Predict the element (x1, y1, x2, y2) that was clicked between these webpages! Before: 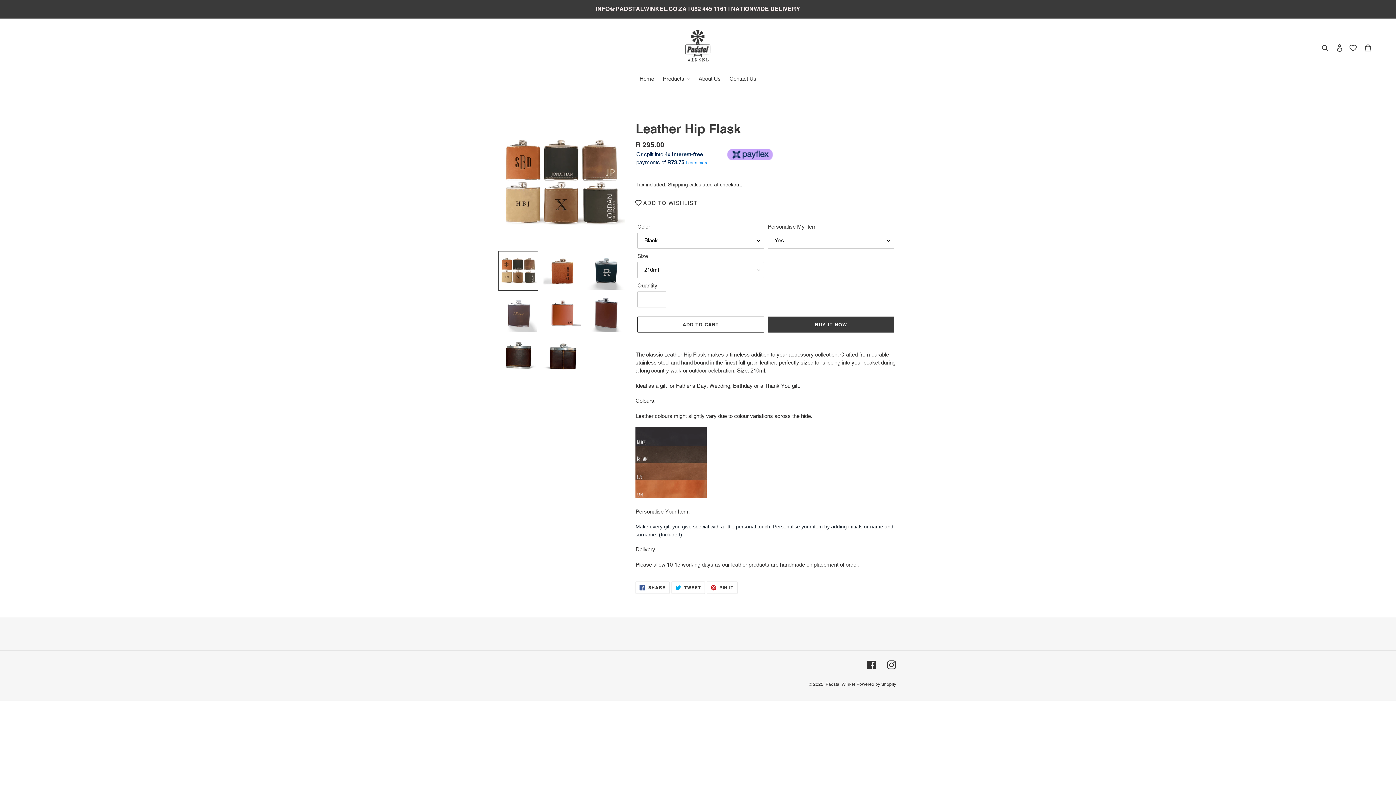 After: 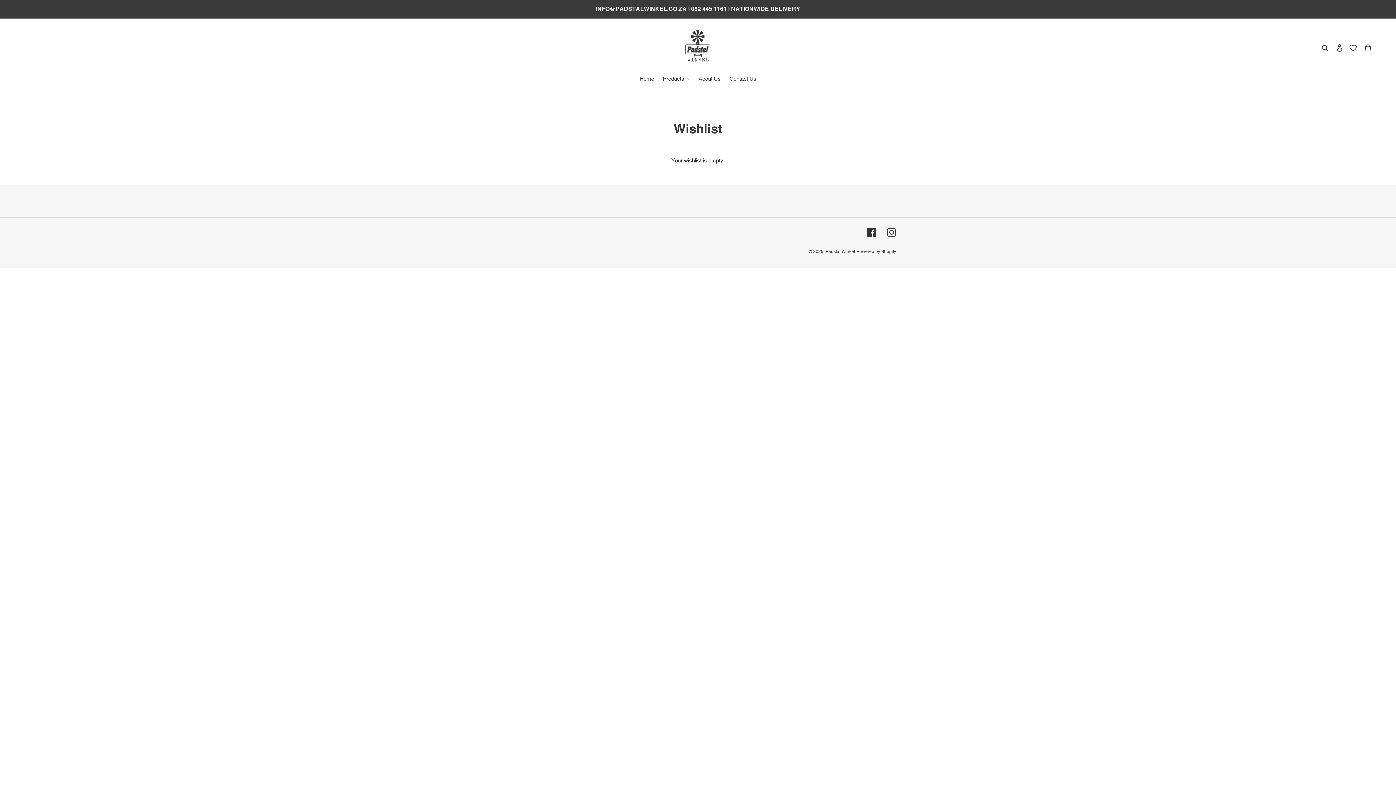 Action: bbox: (1347, 40, 1360, 54)